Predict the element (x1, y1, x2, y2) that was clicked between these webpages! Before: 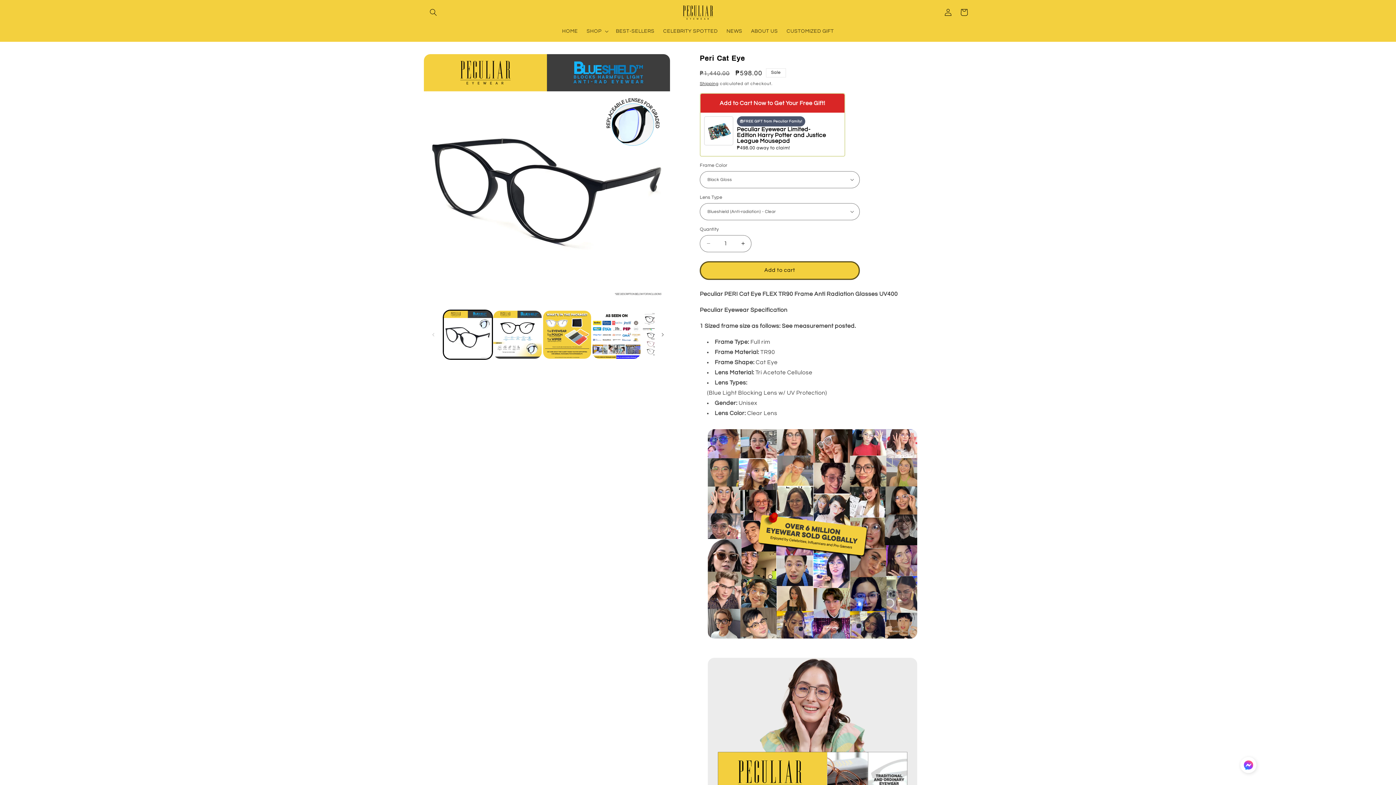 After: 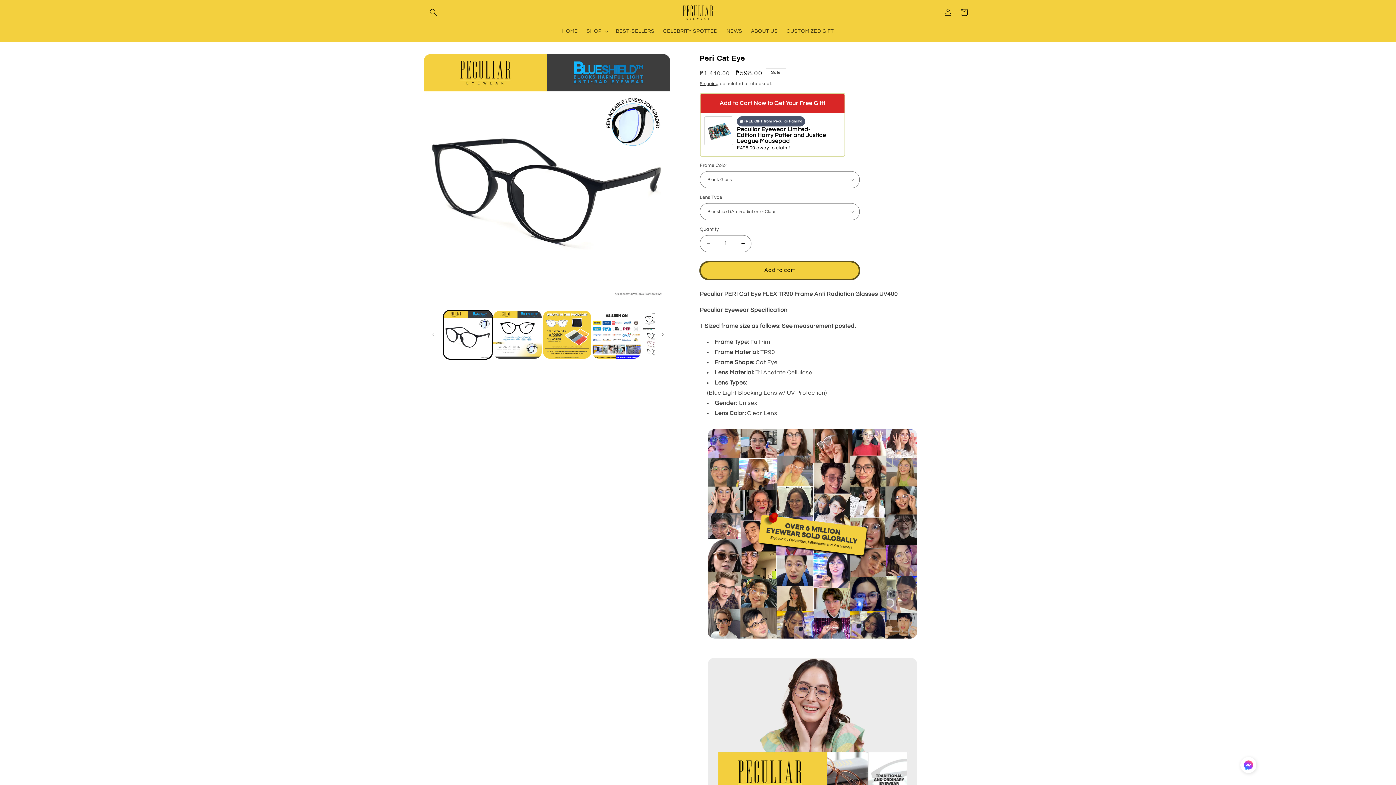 Action: label: Add to cart bbox: (700, 261, 860, 279)